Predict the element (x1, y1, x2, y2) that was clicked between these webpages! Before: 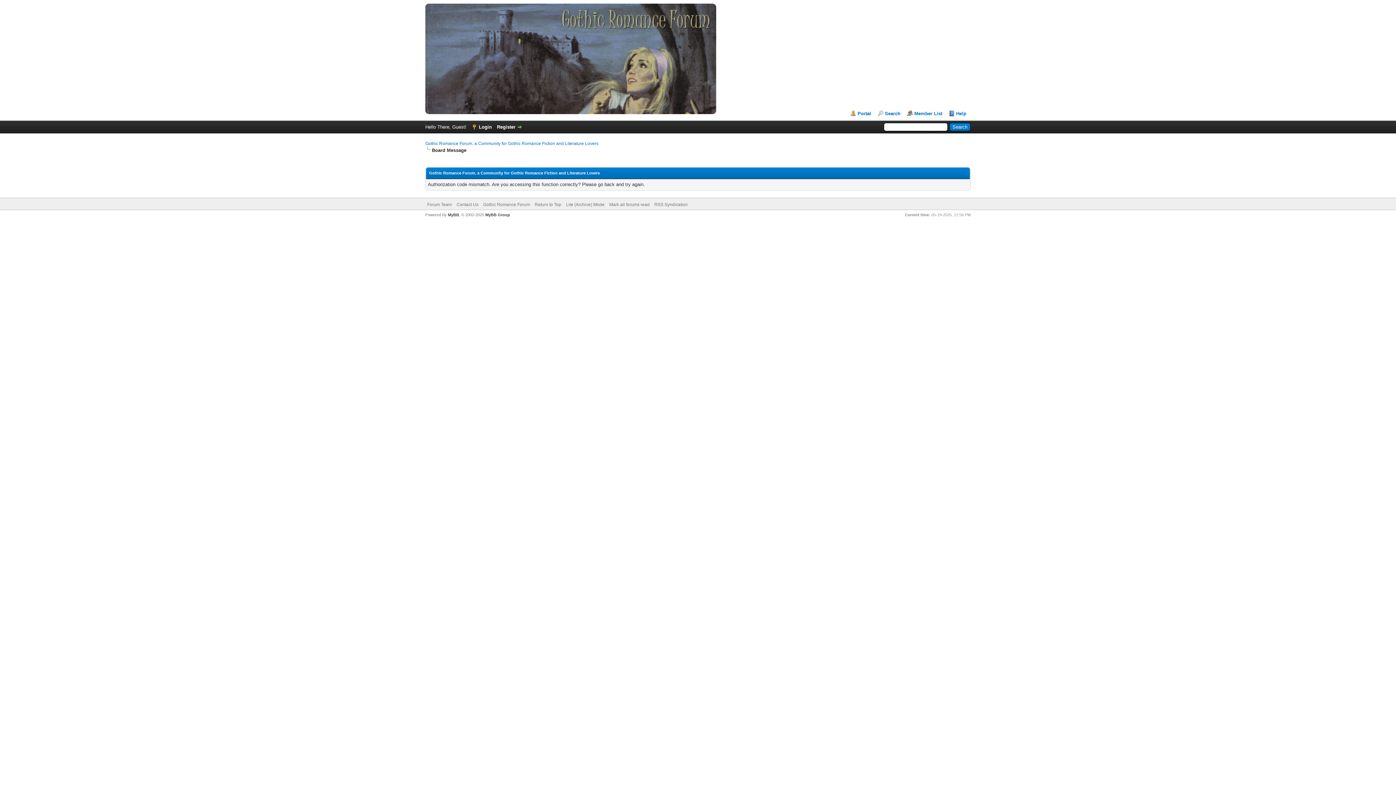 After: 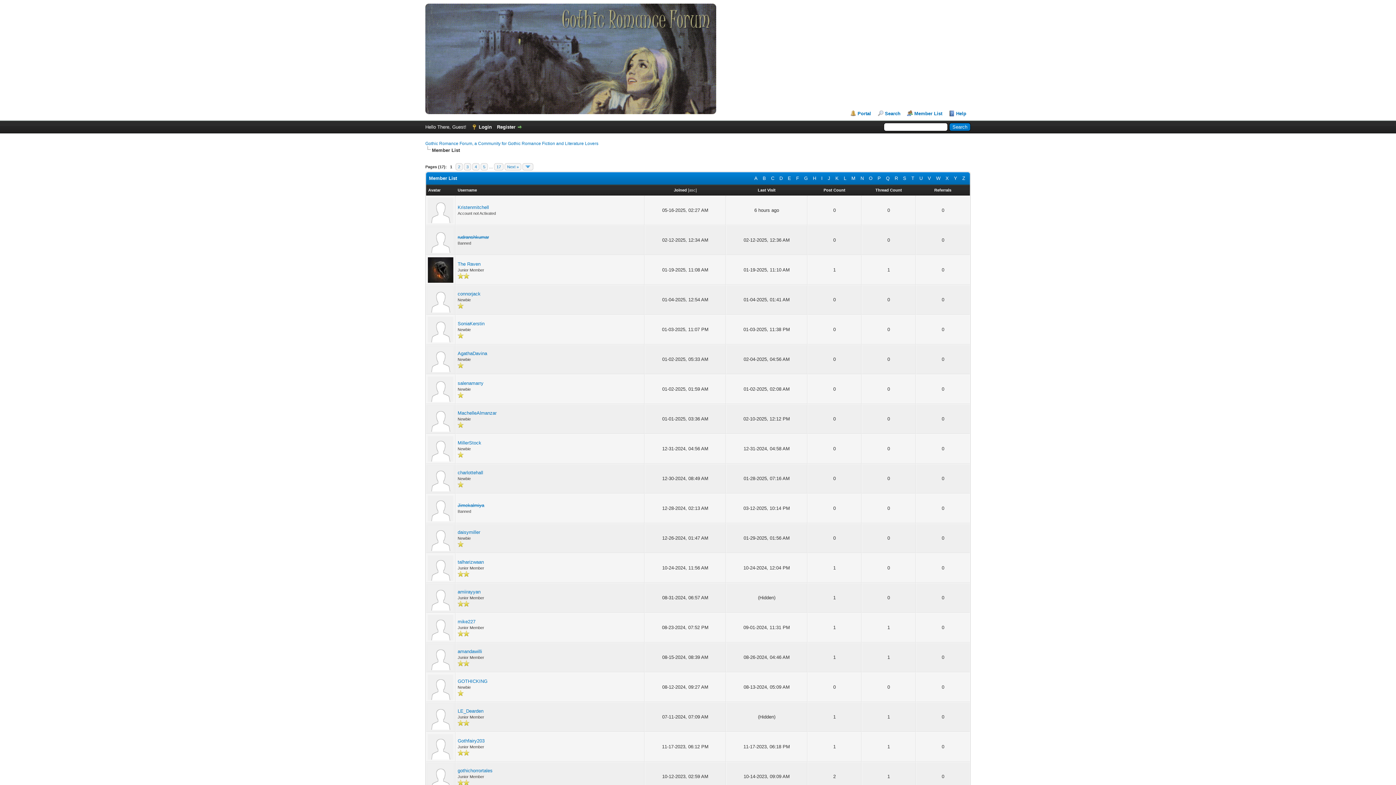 Action: bbox: (907, 110, 942, 117) label: Member List